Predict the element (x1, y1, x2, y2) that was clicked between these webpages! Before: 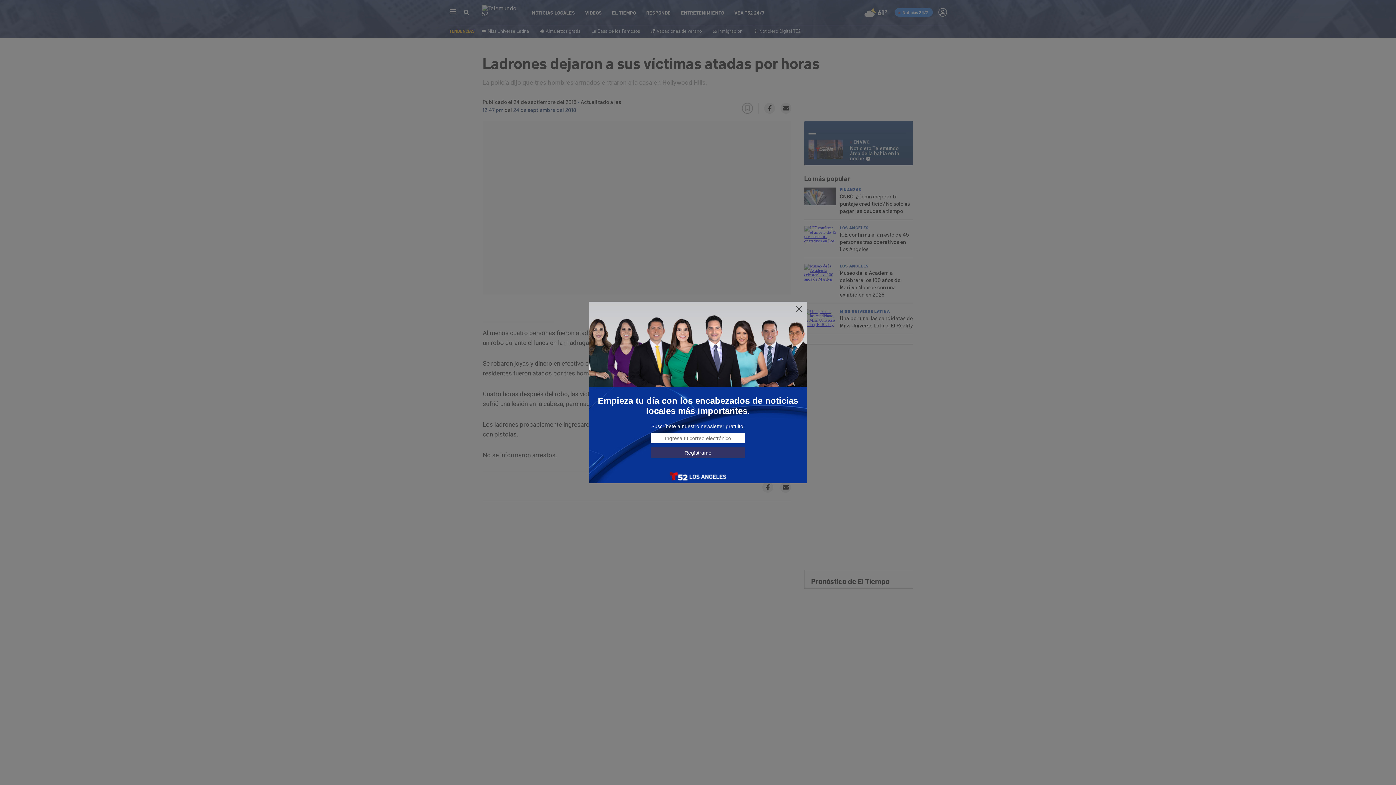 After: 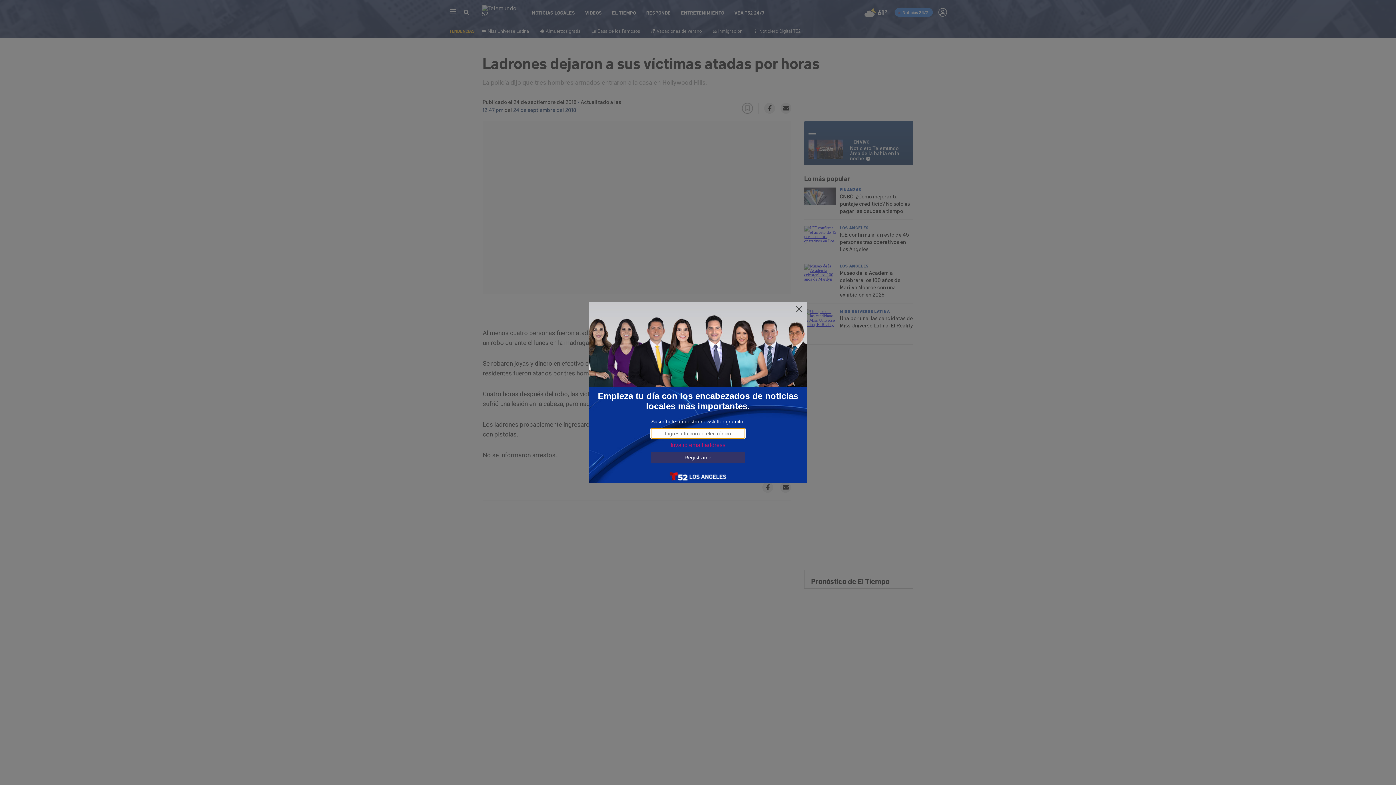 Action: bbox: (650, 447, 745, 458) label: Regístrame